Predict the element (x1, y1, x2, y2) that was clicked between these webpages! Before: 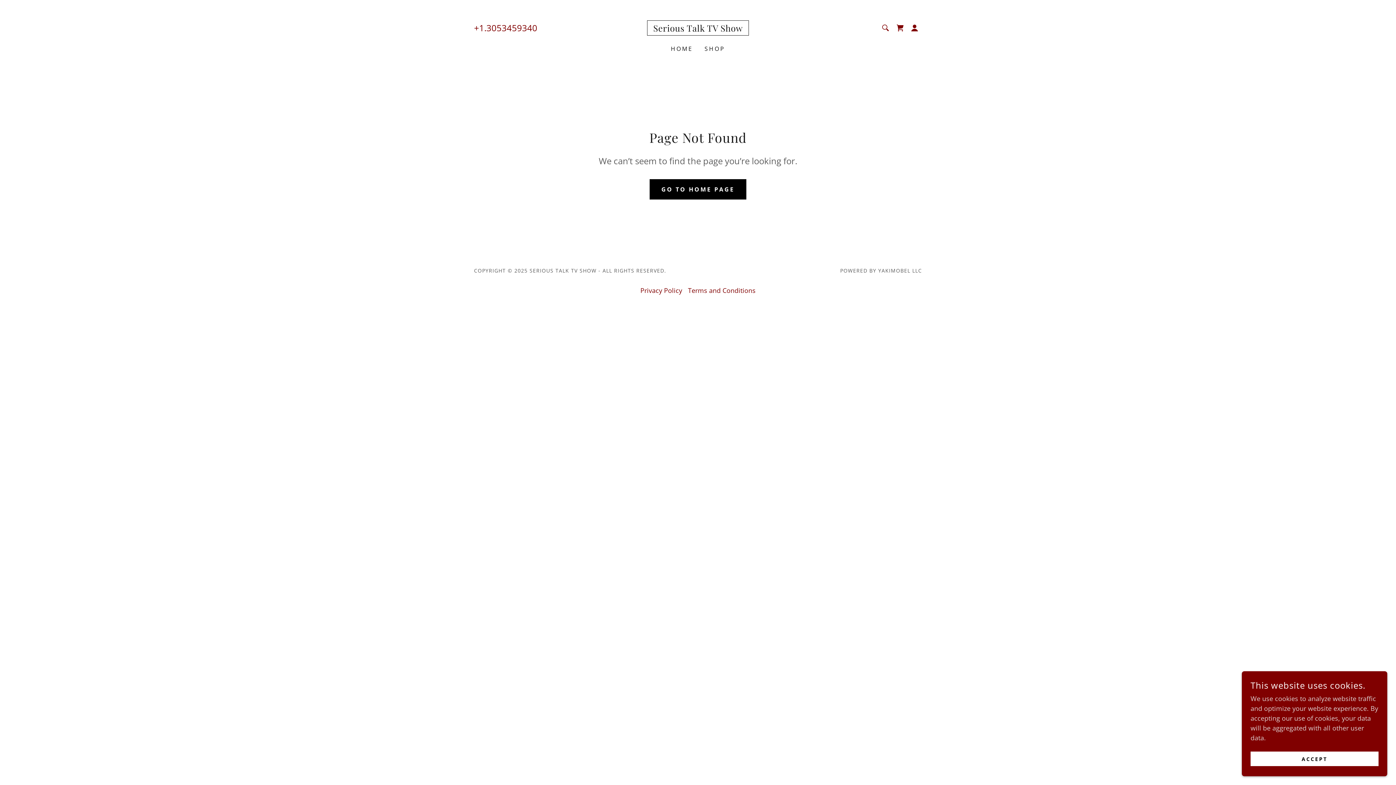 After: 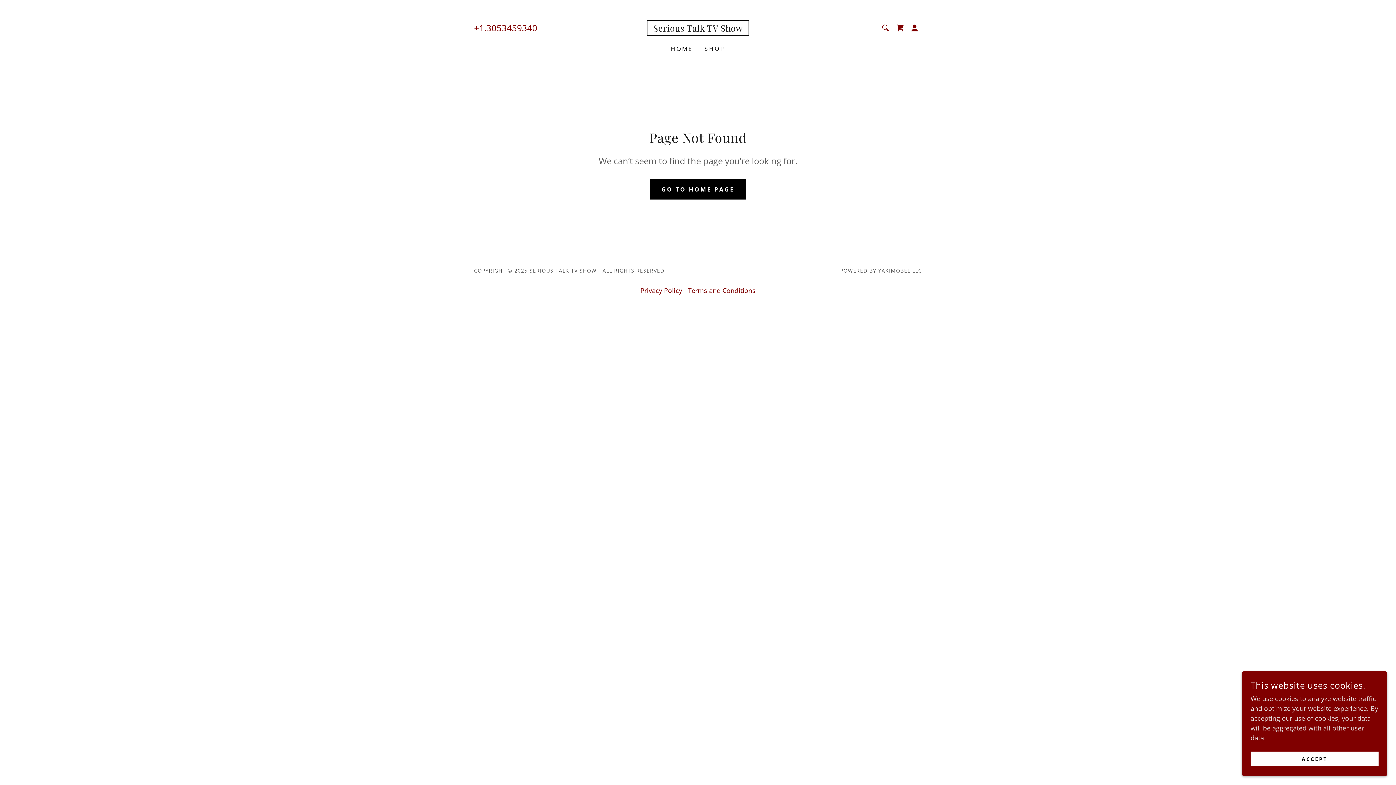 Action: bbox: (474, 21, 537, 33) label: +1.3053459340